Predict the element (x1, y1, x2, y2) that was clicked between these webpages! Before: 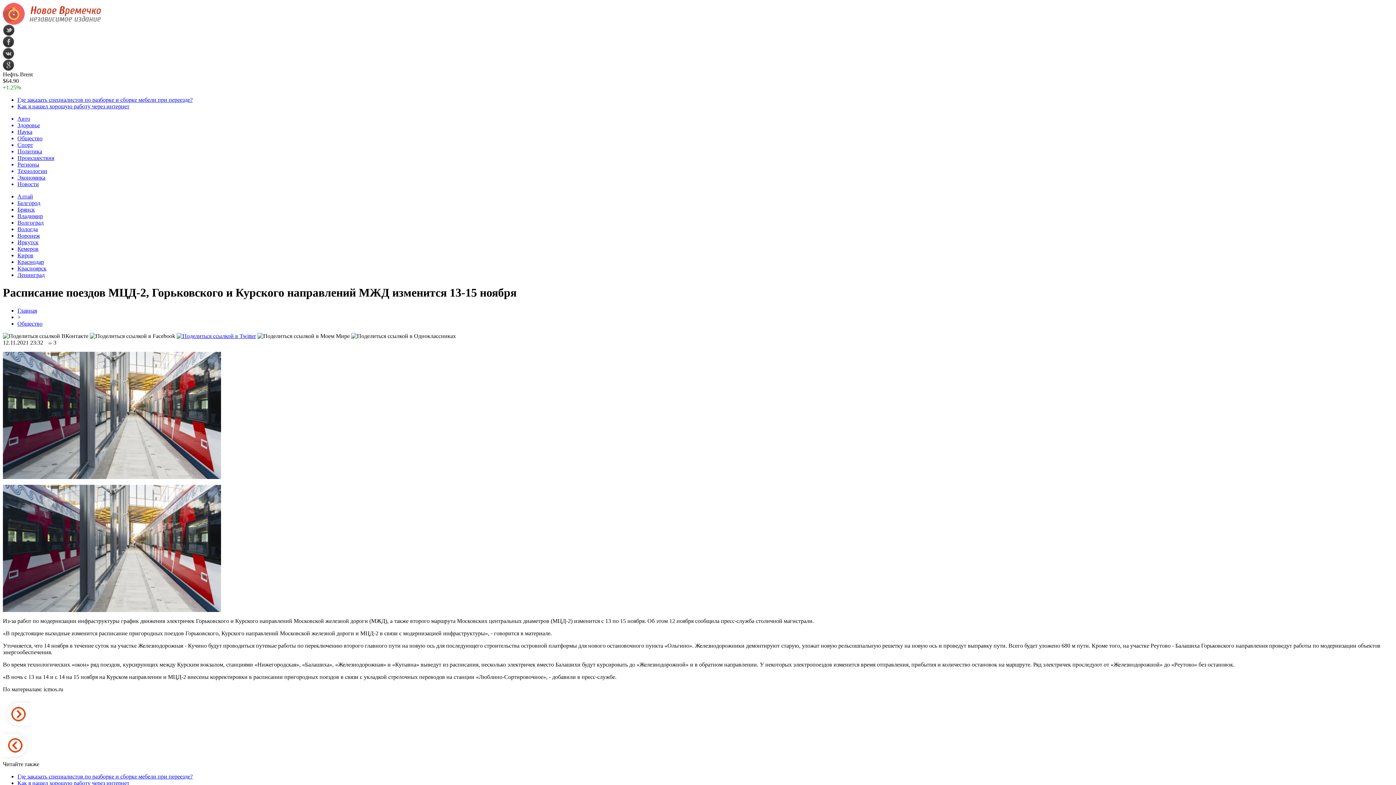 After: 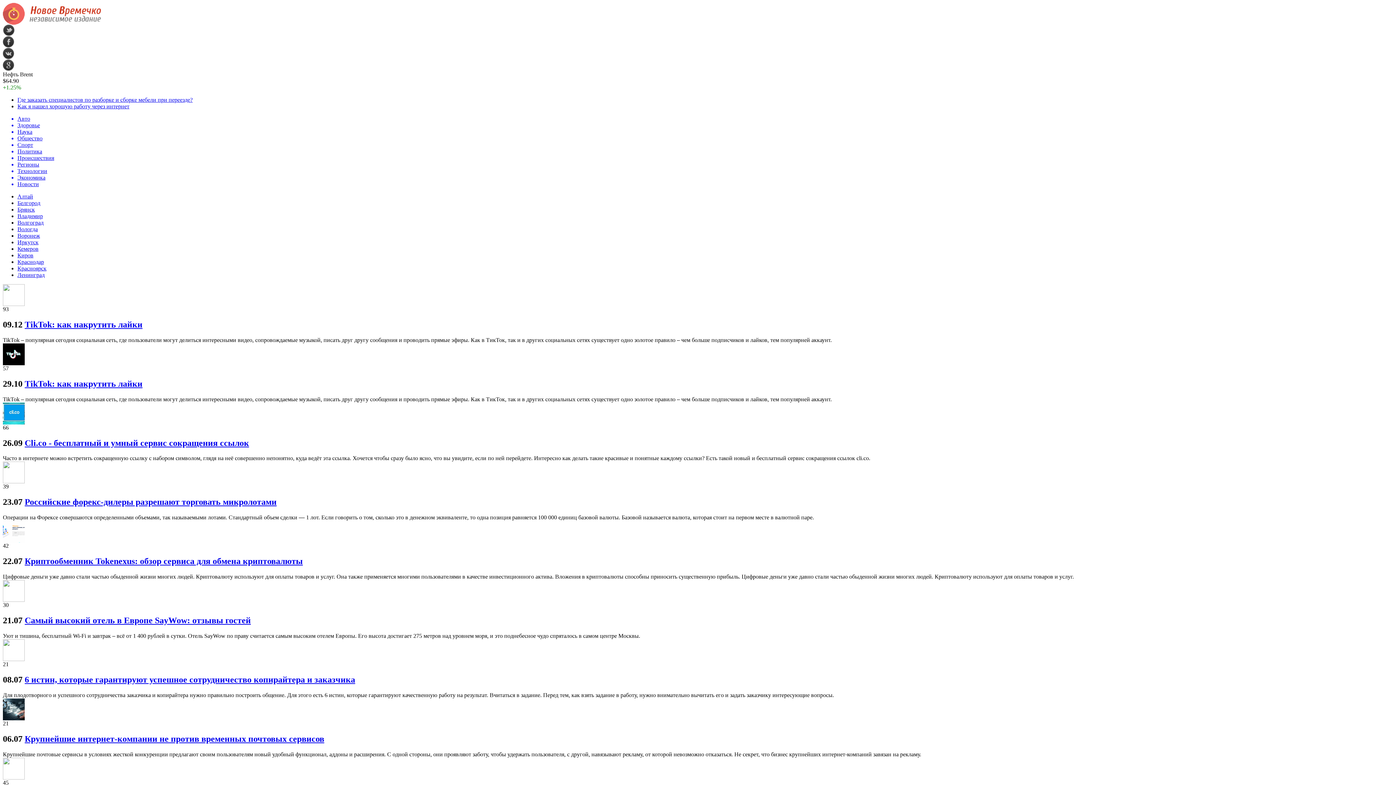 Action: bbox: (17, 128, 1393, 135) label: Наука